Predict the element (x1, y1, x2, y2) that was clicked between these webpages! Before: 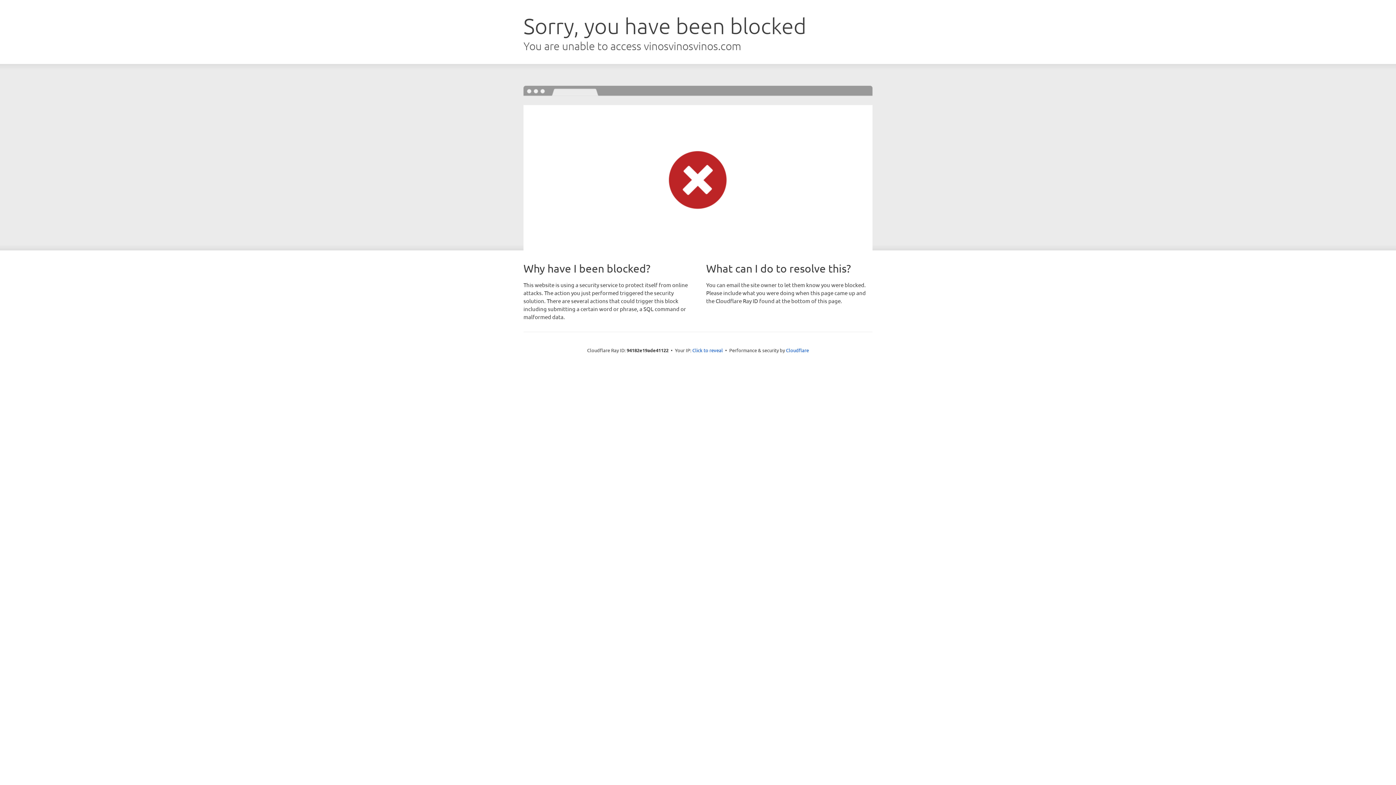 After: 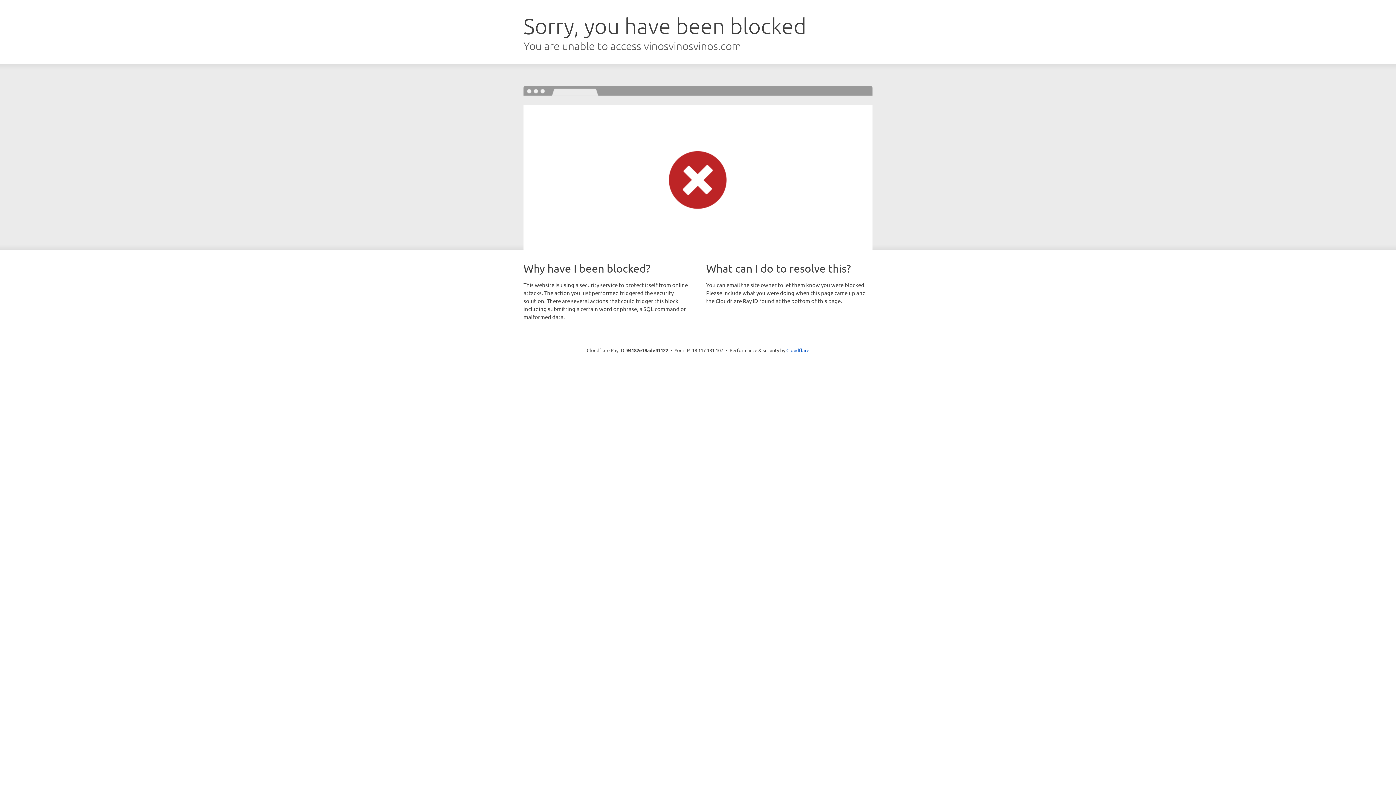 Action: bbox: (692, 346, 723, 353) label: Click to reveal